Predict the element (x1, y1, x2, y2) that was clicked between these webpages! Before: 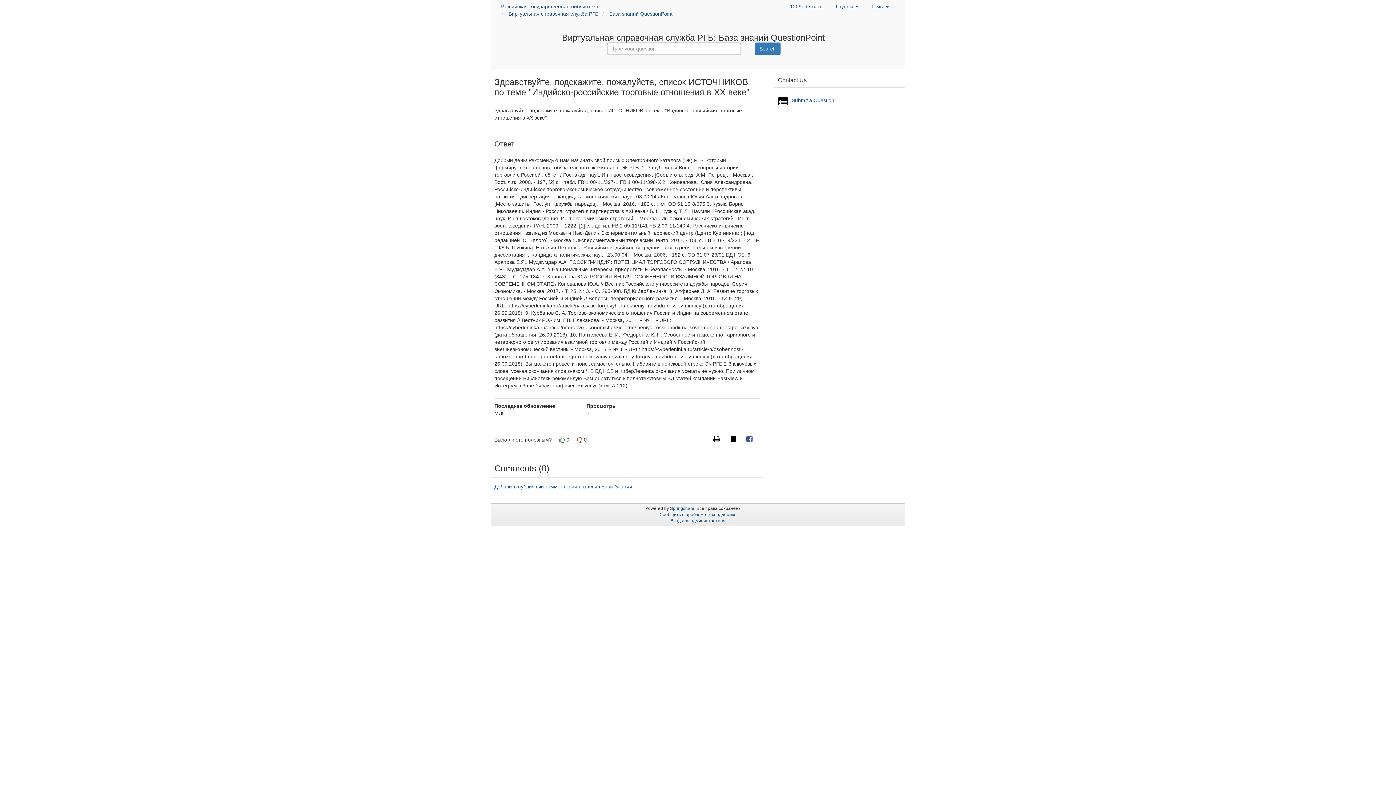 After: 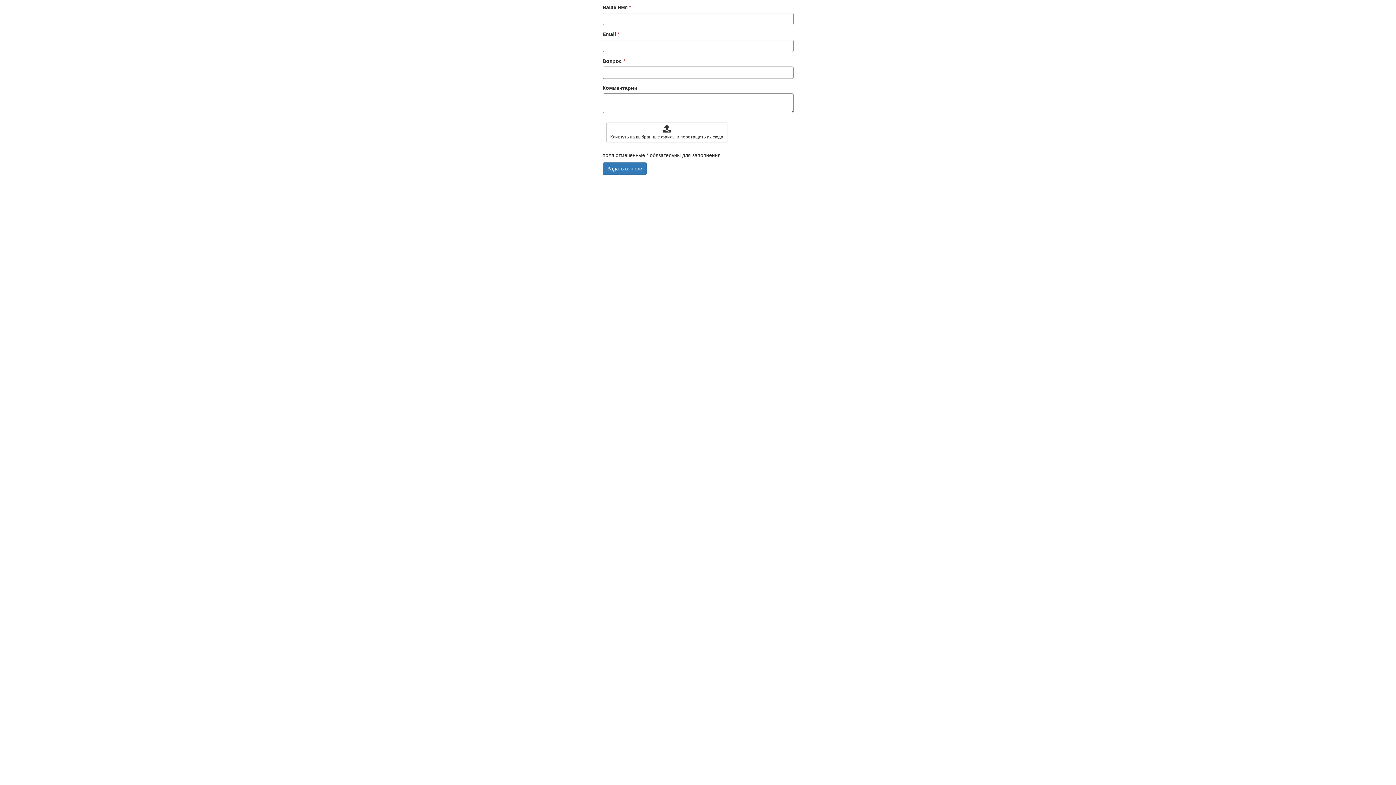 Action: label: Submit a Question bbox: (778, 100, 788, 106)